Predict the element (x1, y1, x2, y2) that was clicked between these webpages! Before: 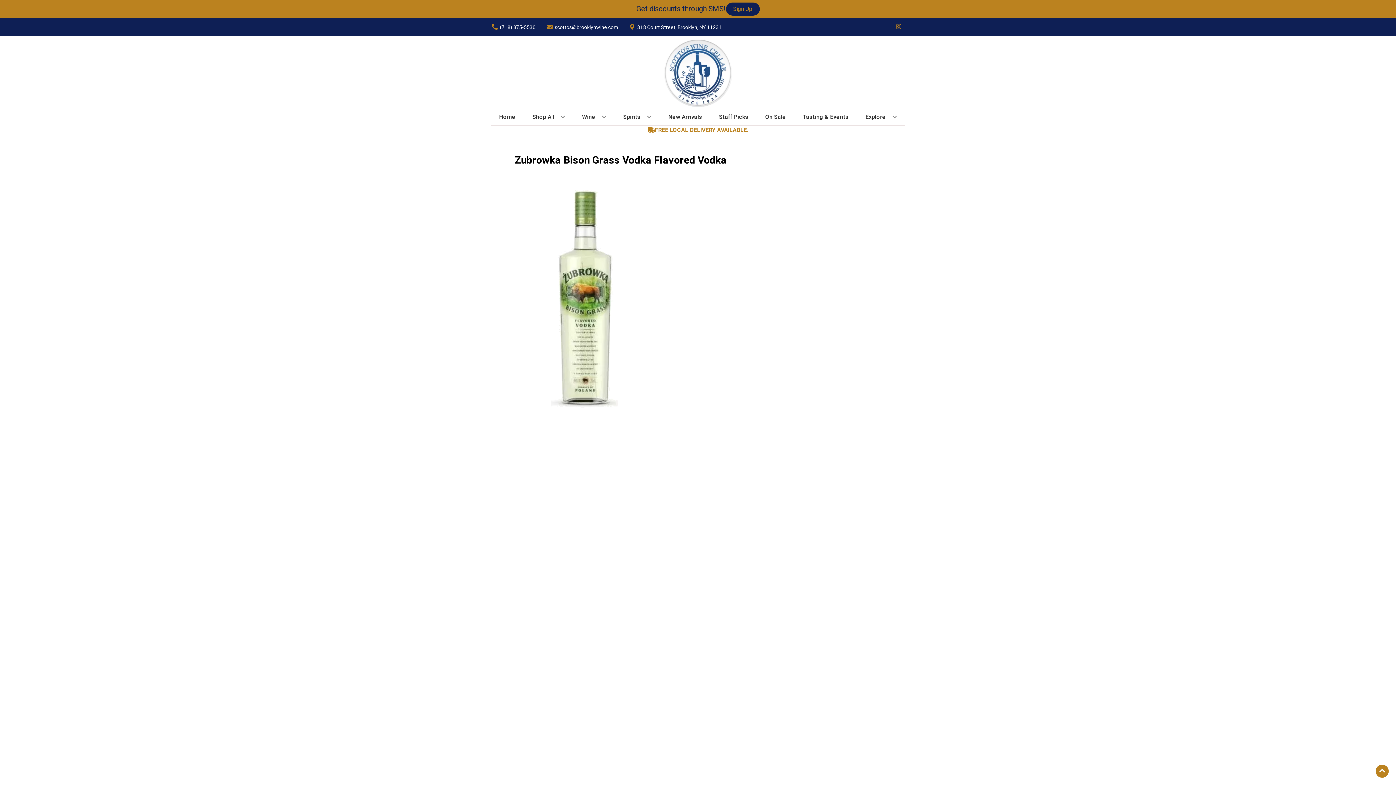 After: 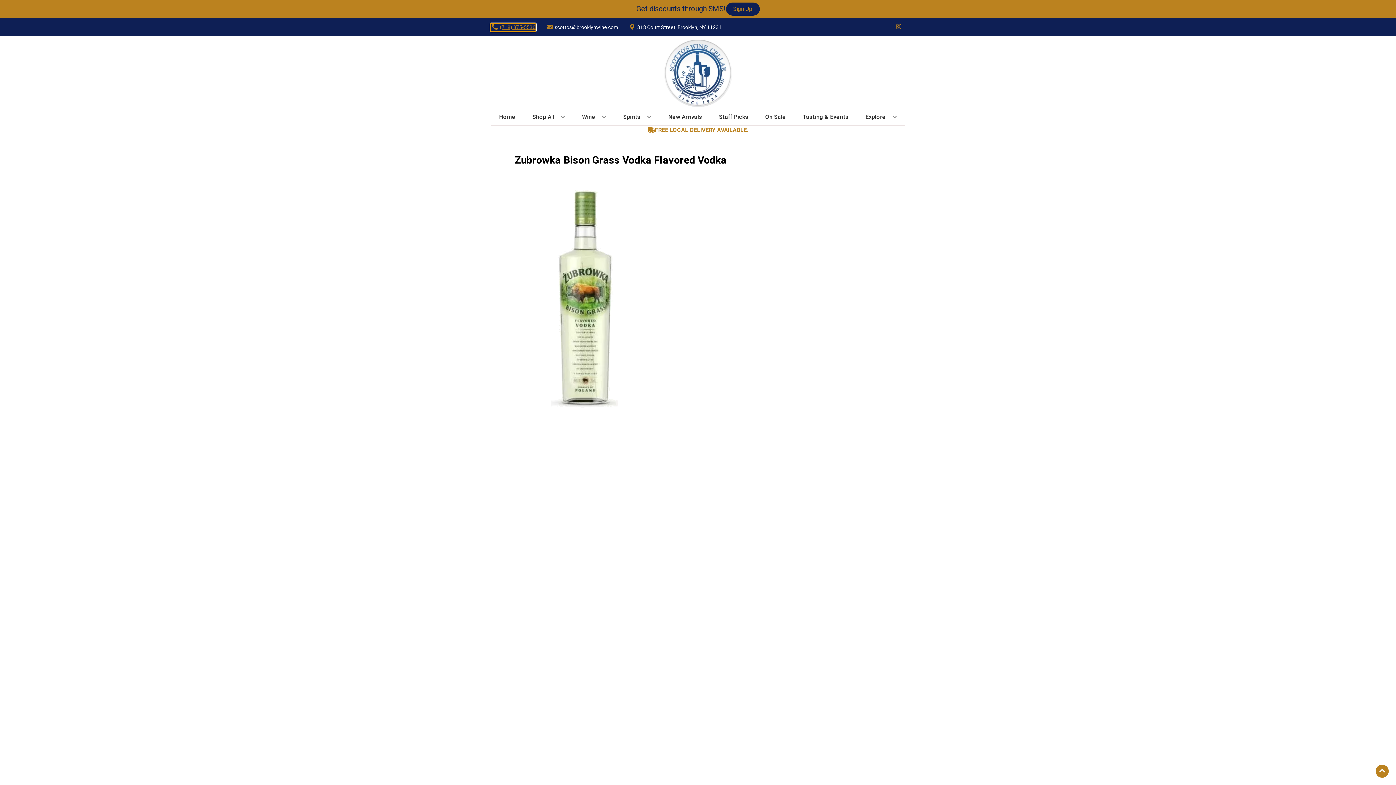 Action: label: Store number is (718) 875-5530 Clicking will open a link in a new tab bbox: (490, 23, 535, 31)